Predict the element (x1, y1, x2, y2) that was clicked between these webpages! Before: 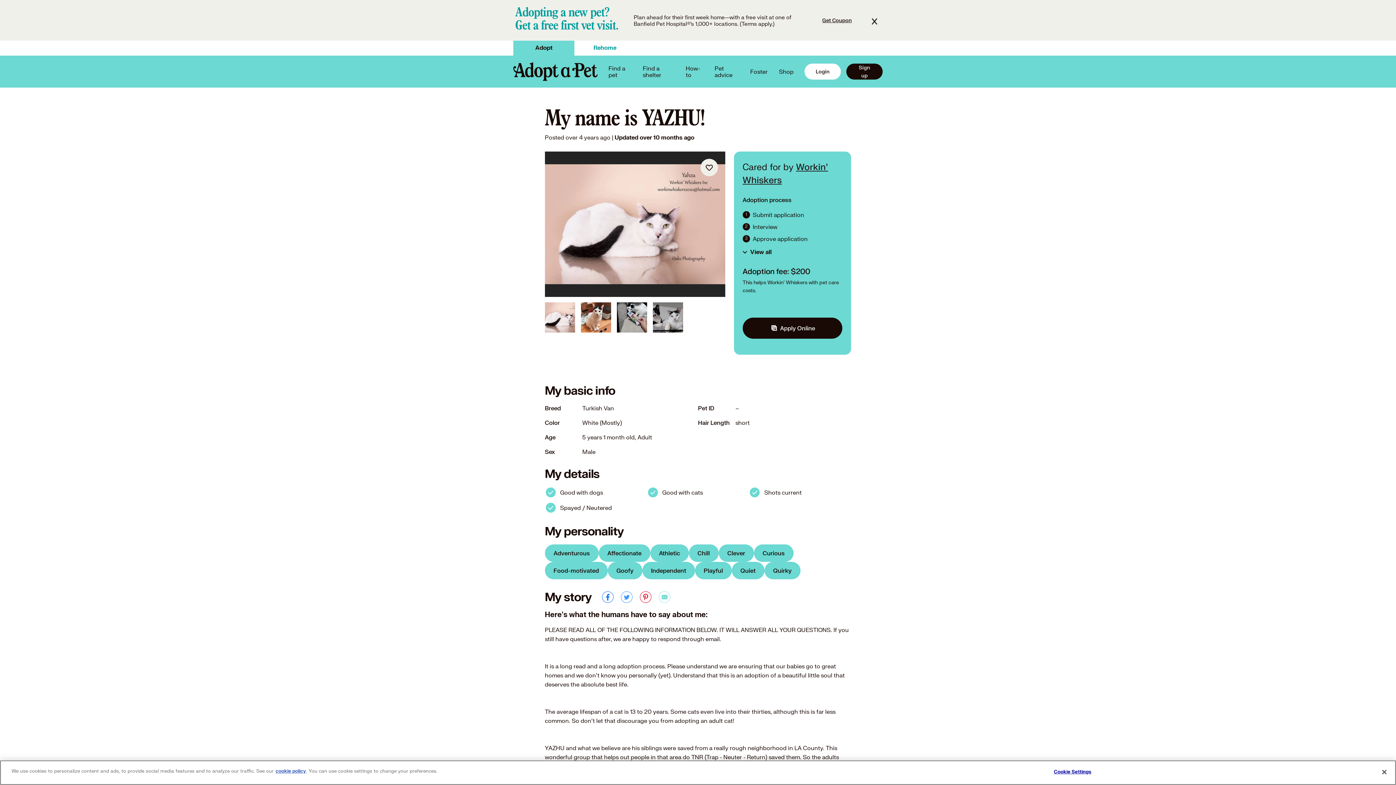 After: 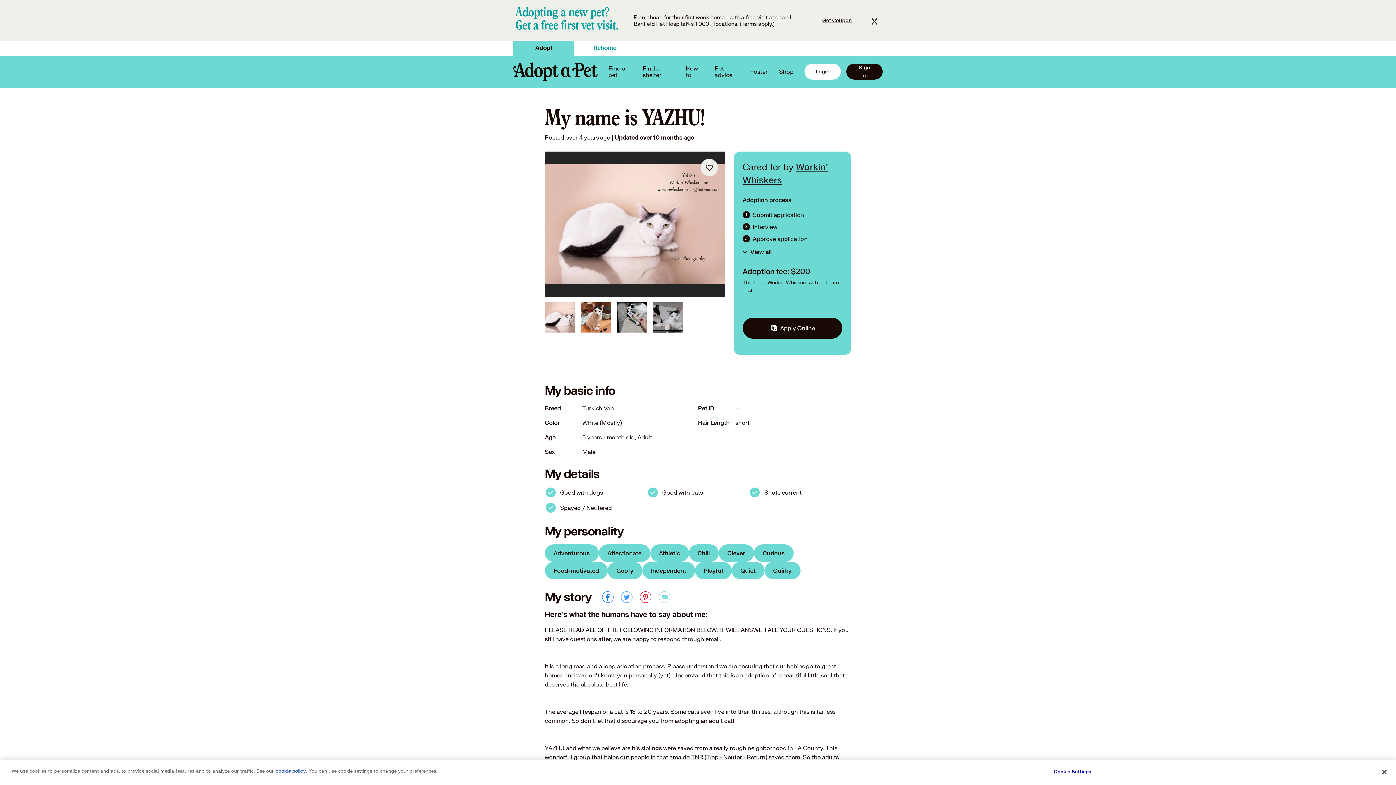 Action: label: Chill bbox: (688, 544, 718, 562)